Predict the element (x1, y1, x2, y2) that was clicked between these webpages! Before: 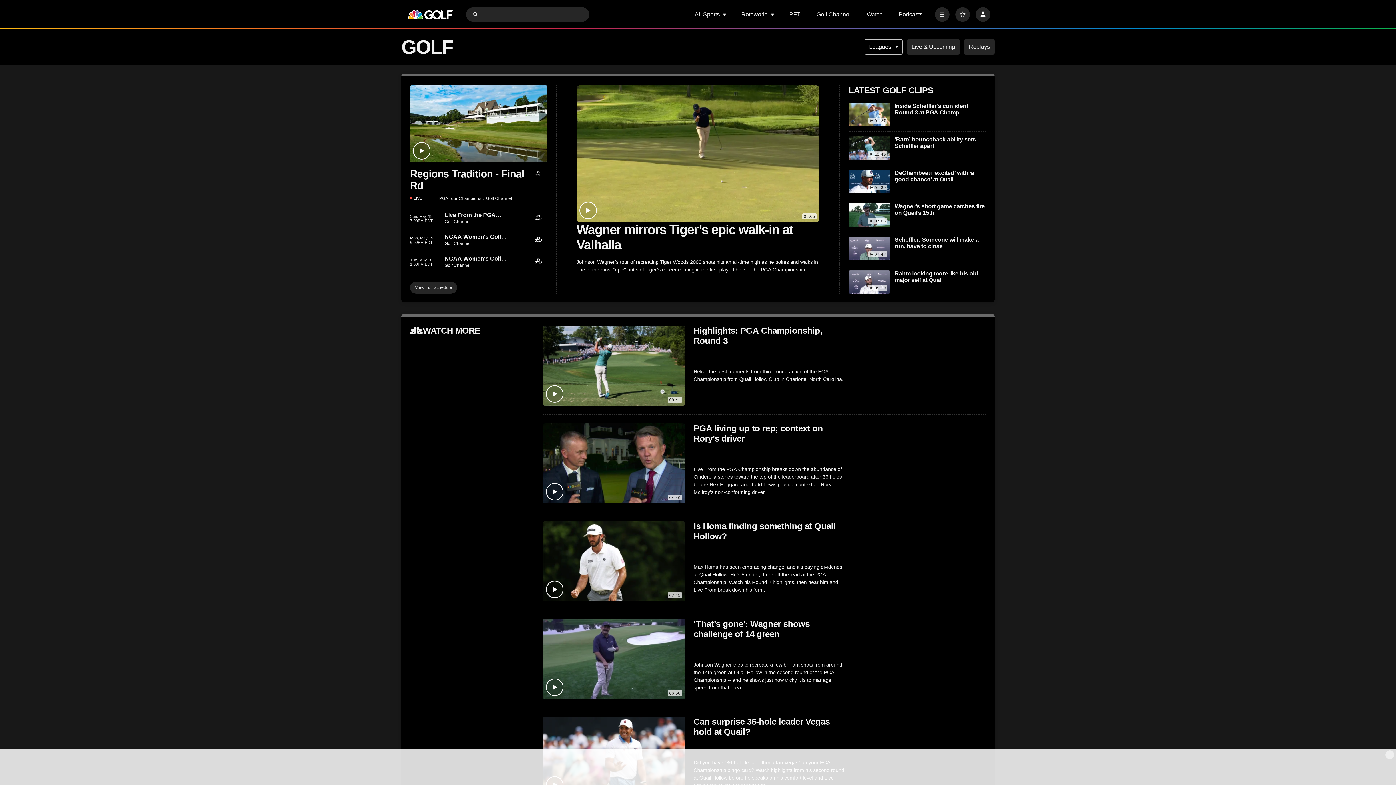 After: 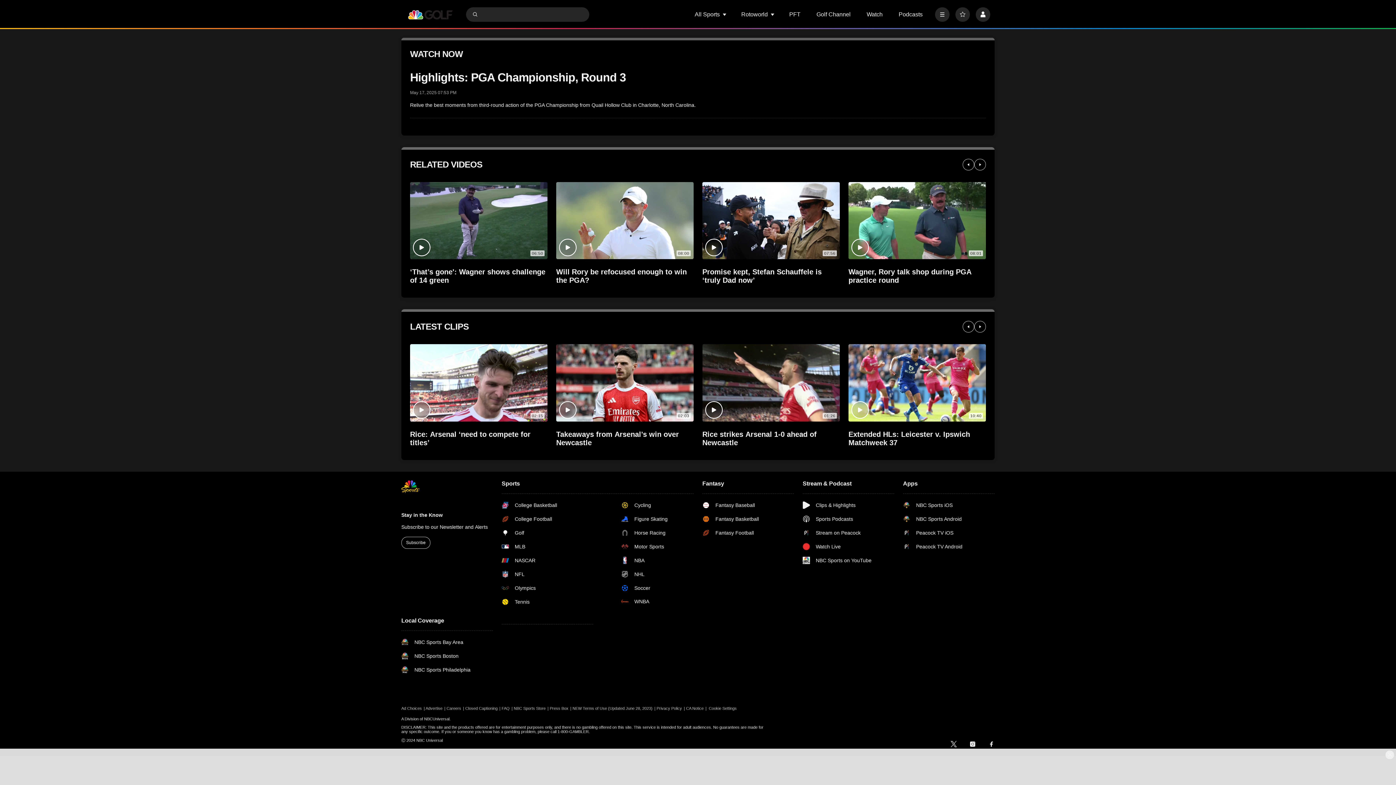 Action: label: Highlights: PGA Championship, Round 3 bbox: (543, 325, 685, 405)